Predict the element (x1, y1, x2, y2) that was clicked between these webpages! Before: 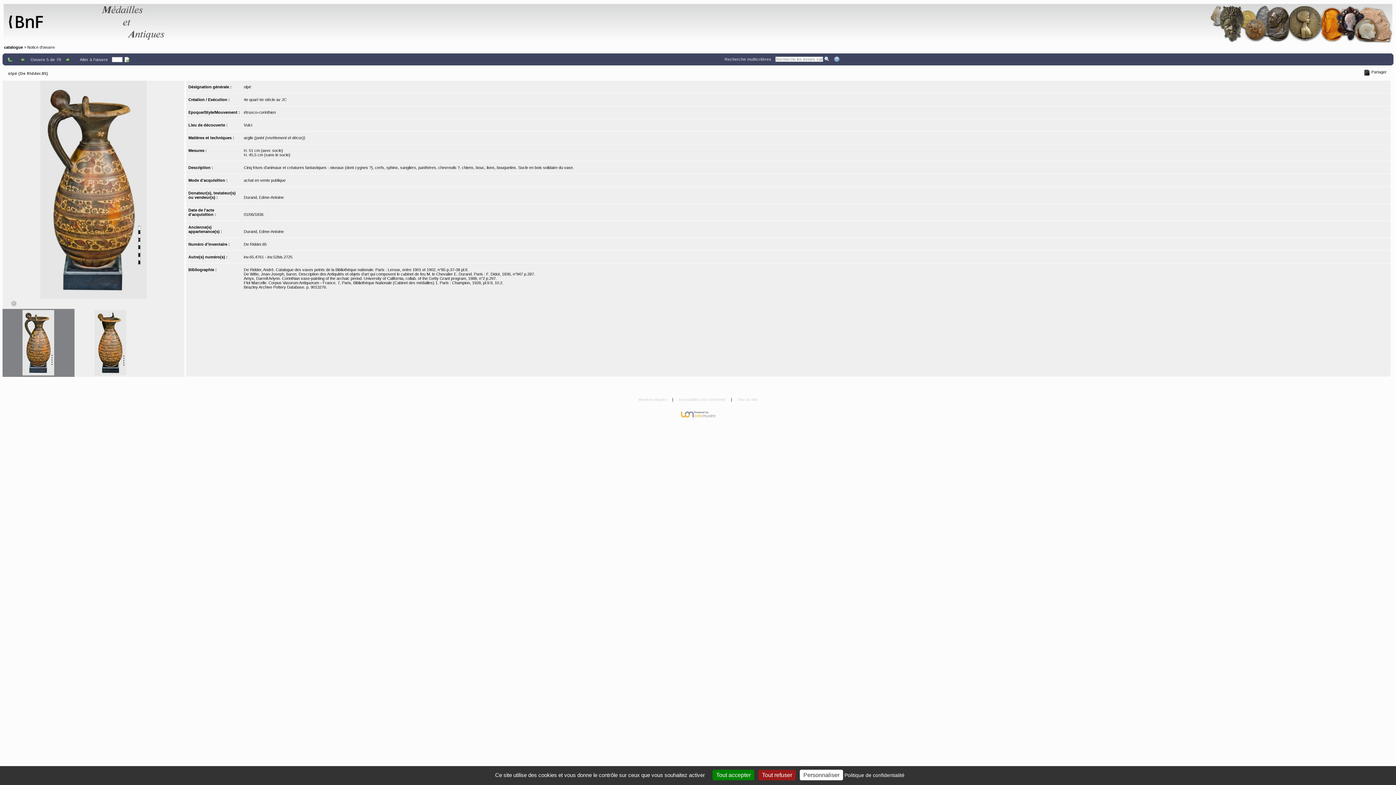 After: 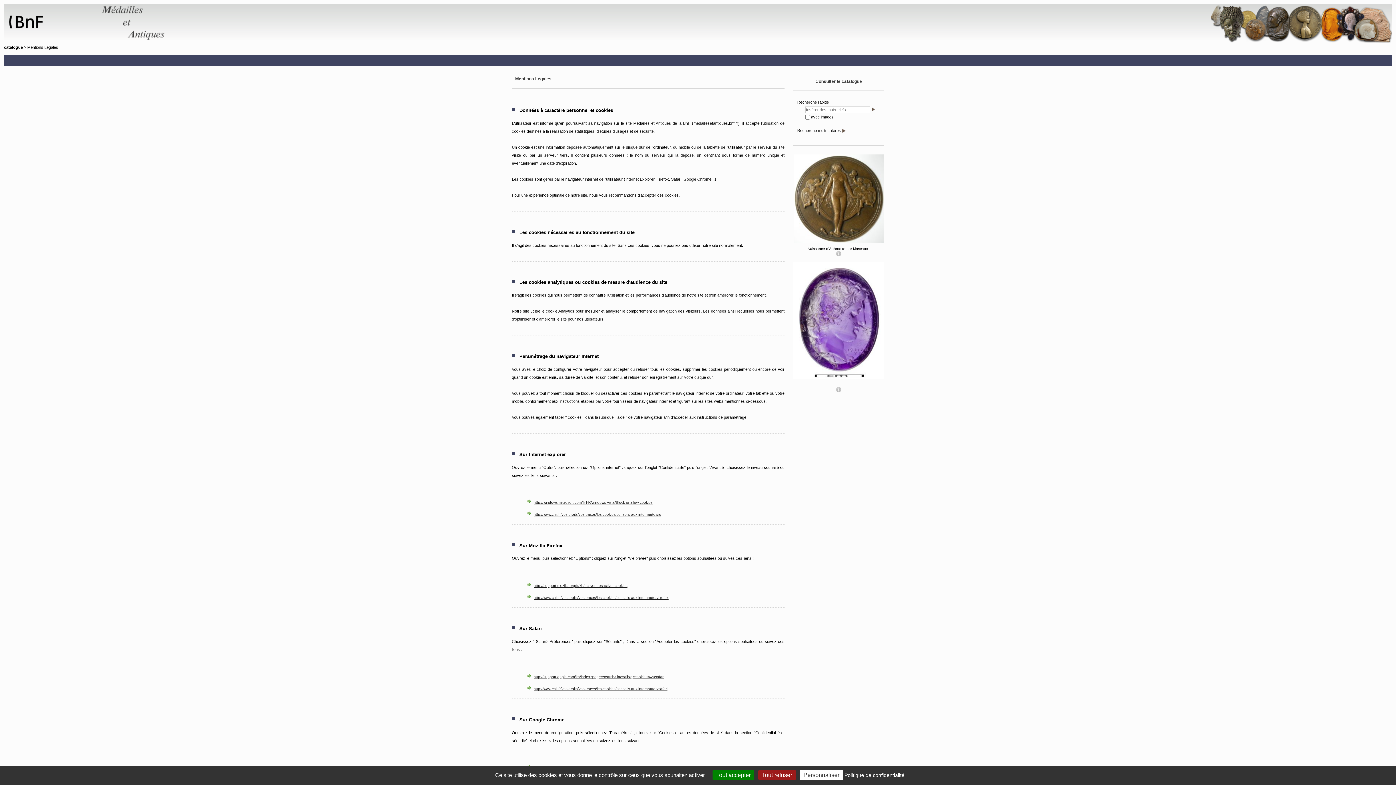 Action: bbox: (637, 397, 669, 402) label: Mentions légales 